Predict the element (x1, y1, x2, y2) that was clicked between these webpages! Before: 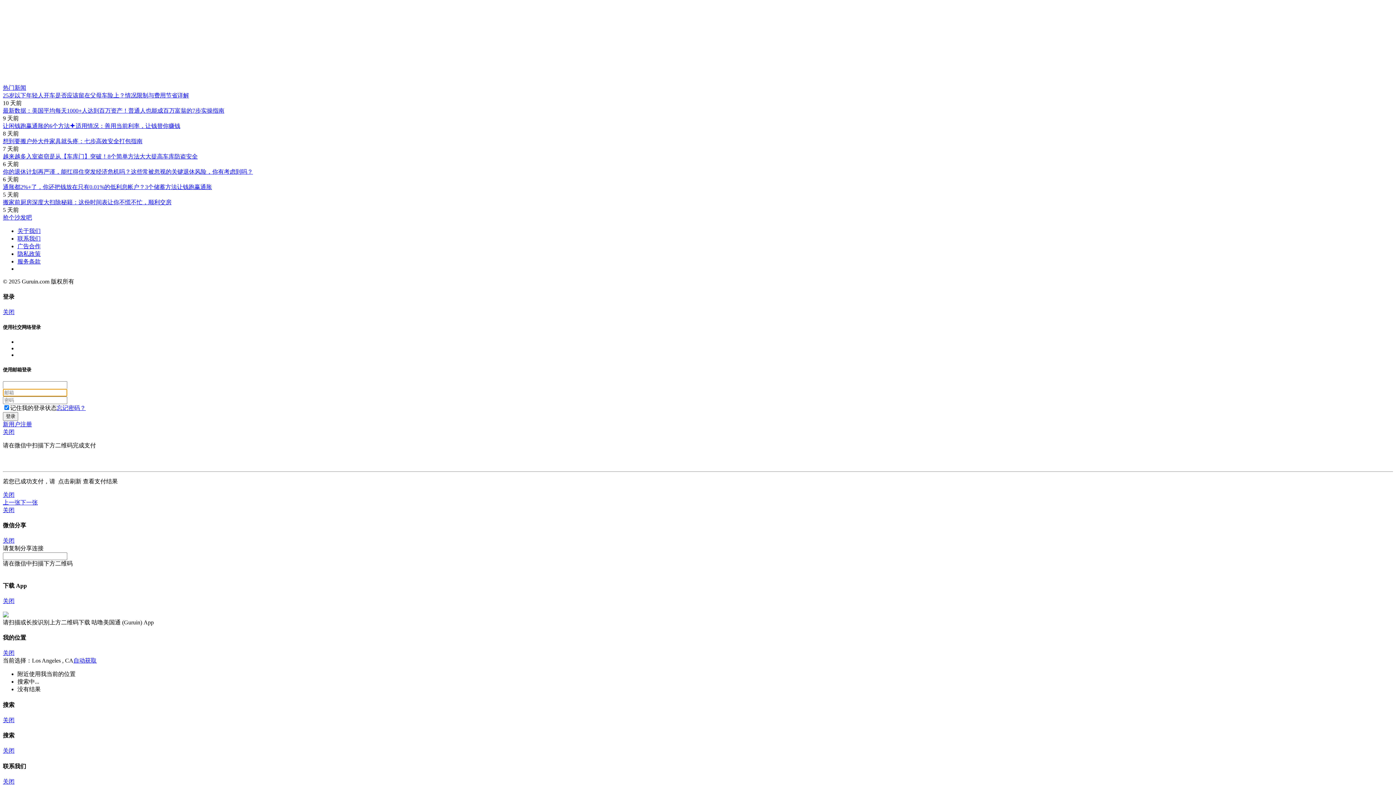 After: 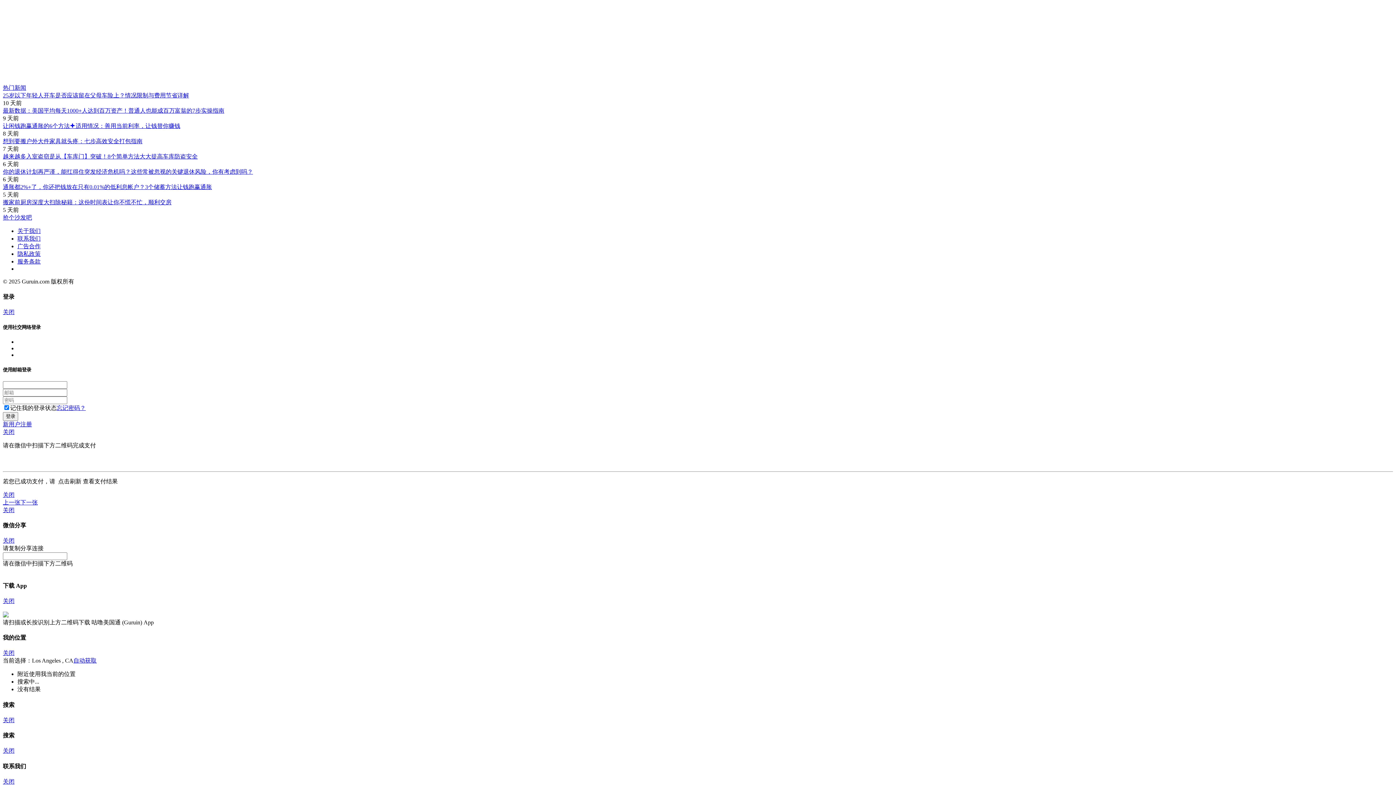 Action: bbox: (20, 499, 37, 505) label: 下一张